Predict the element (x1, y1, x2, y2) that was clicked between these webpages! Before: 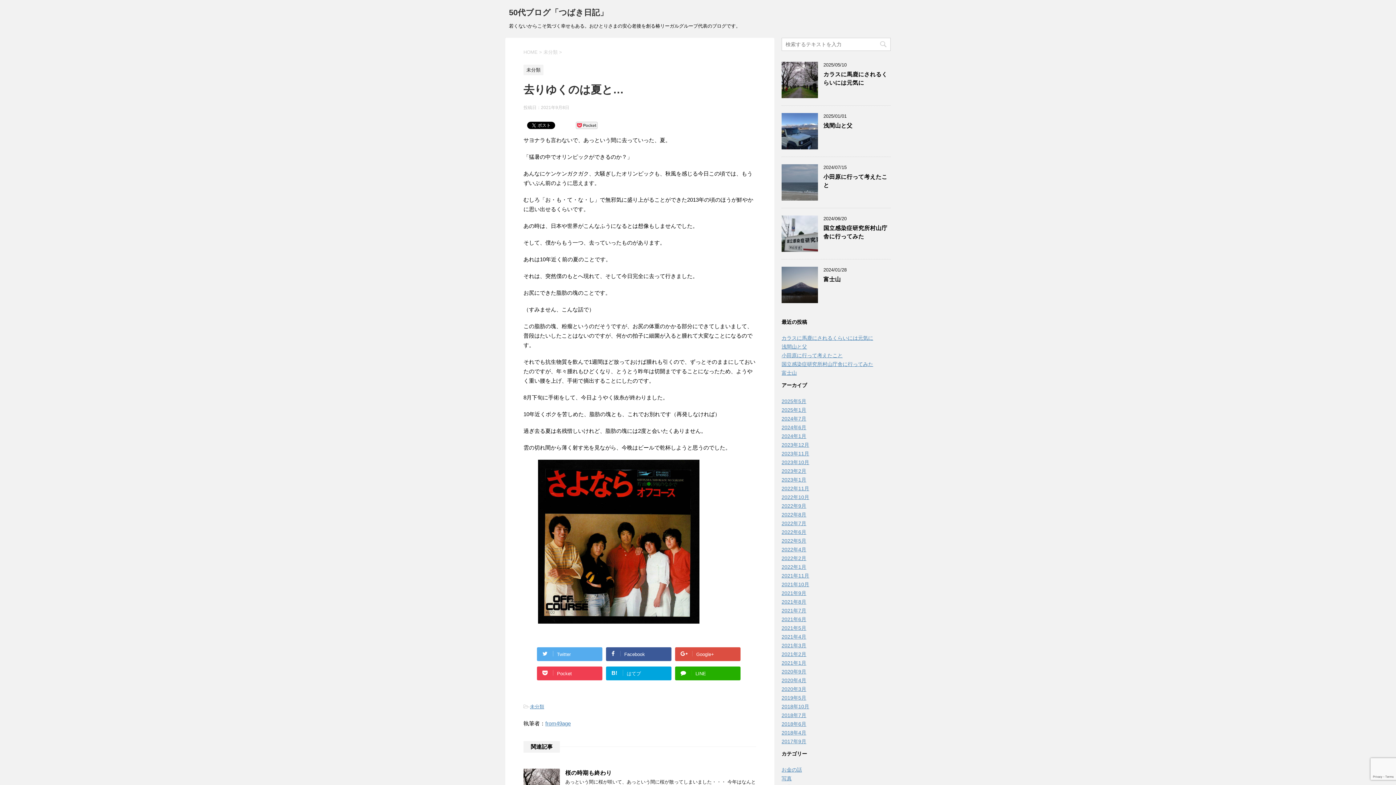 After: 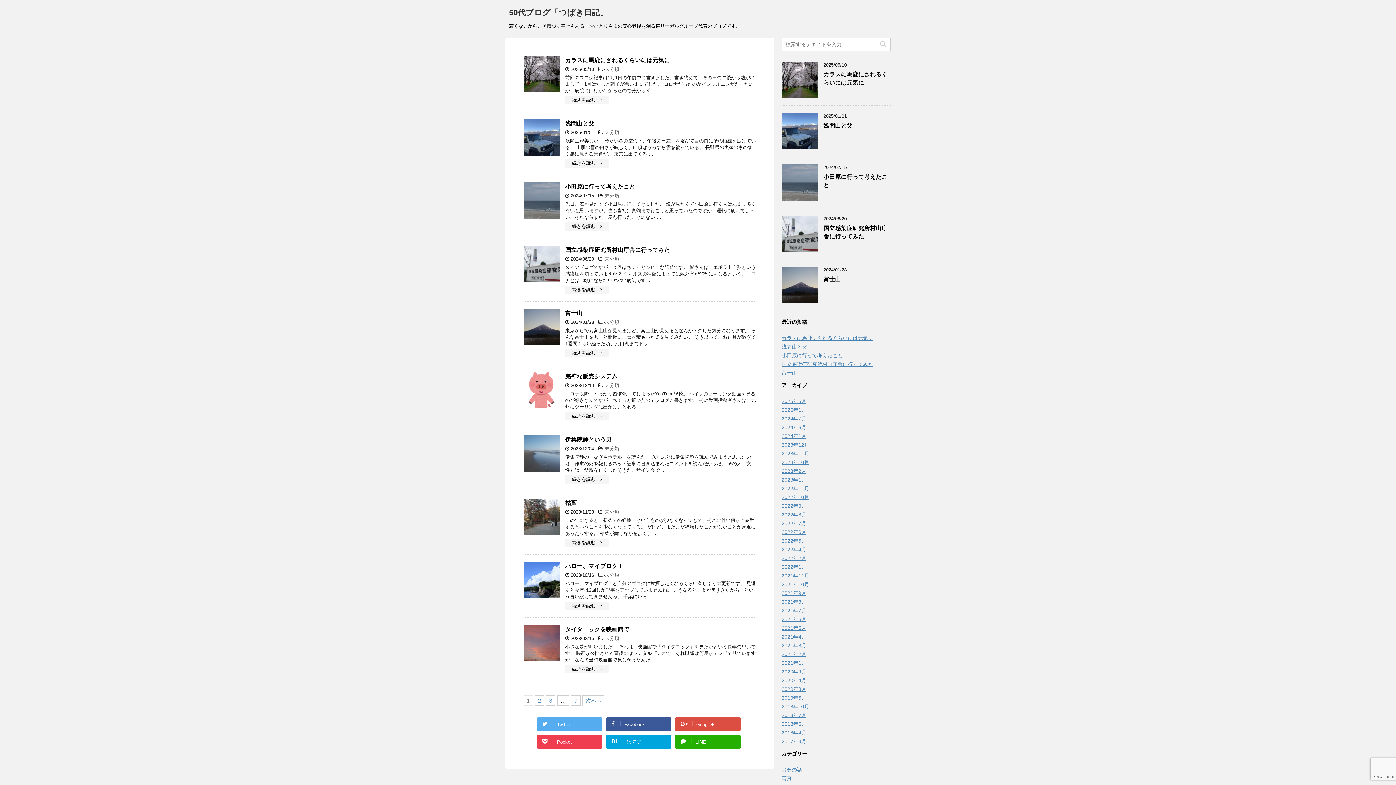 Action: bbox: (545, 720, 570, 727) label: from49age